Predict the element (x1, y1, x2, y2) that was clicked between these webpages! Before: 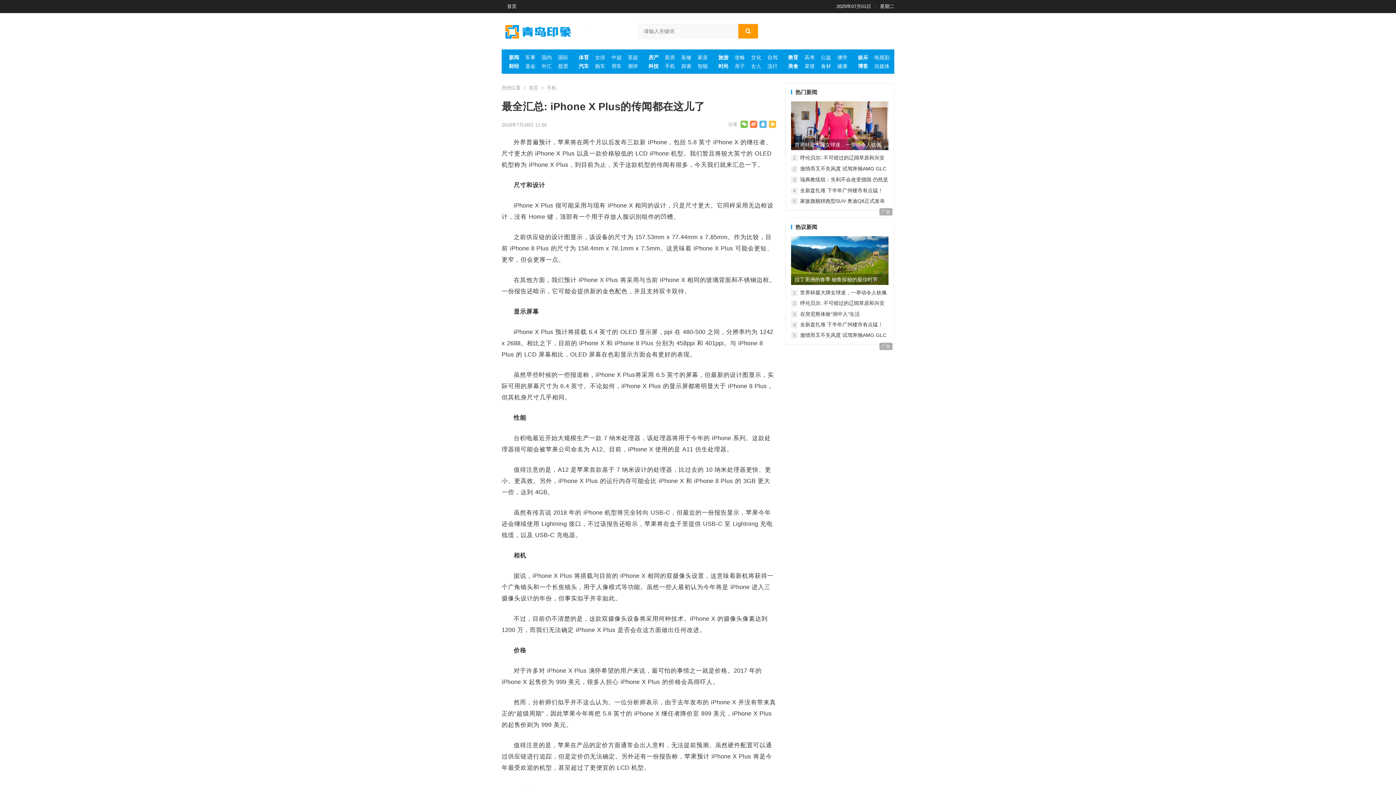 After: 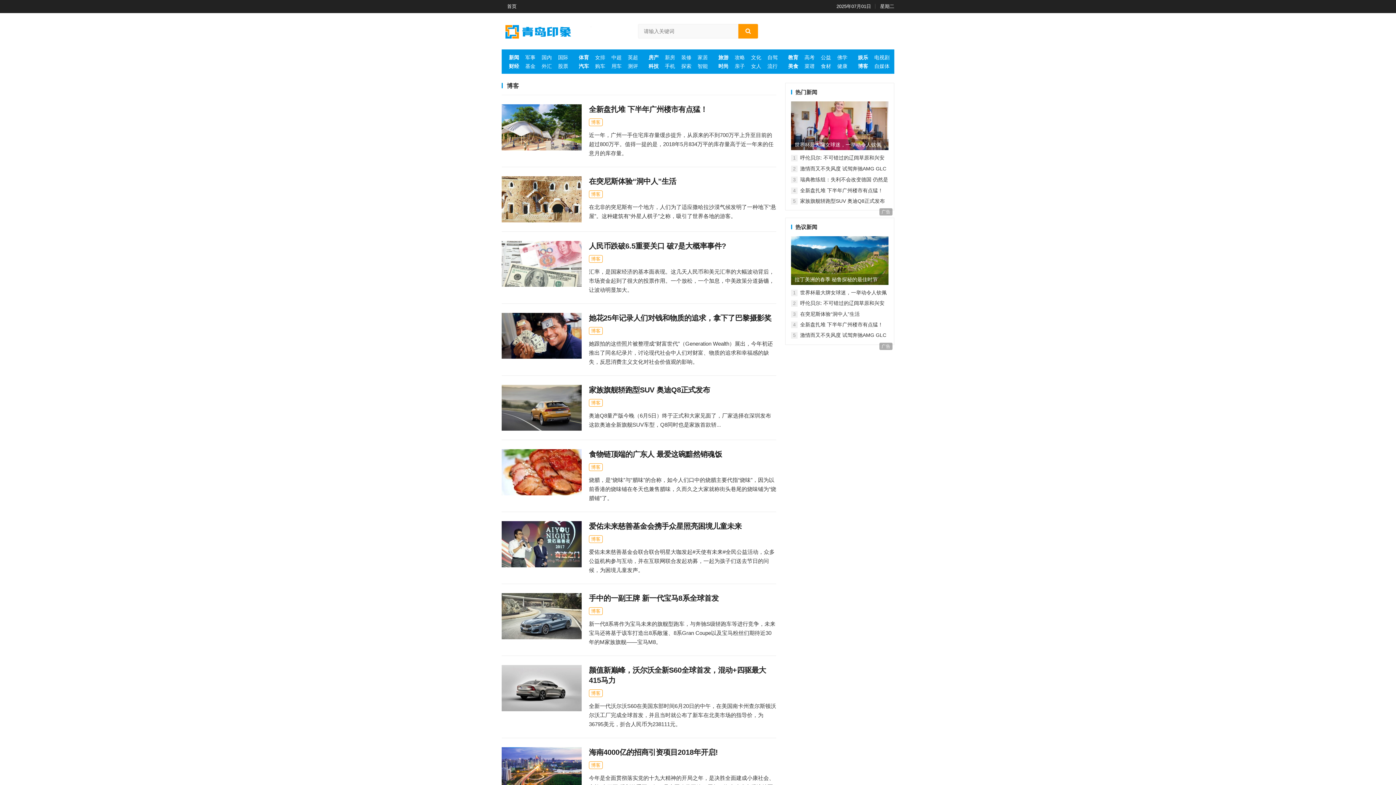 Action: label: 博客 bbox: (856, 62, 869, 69)